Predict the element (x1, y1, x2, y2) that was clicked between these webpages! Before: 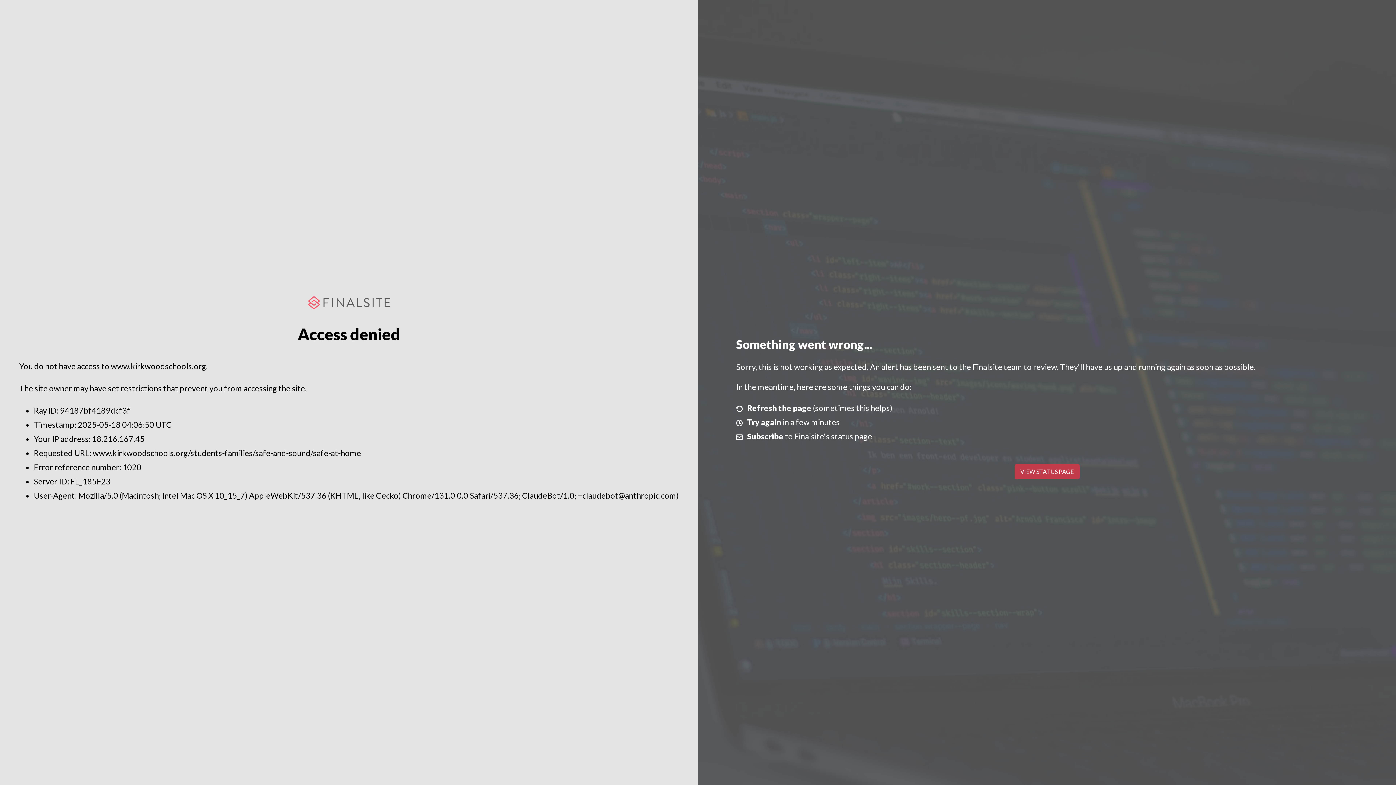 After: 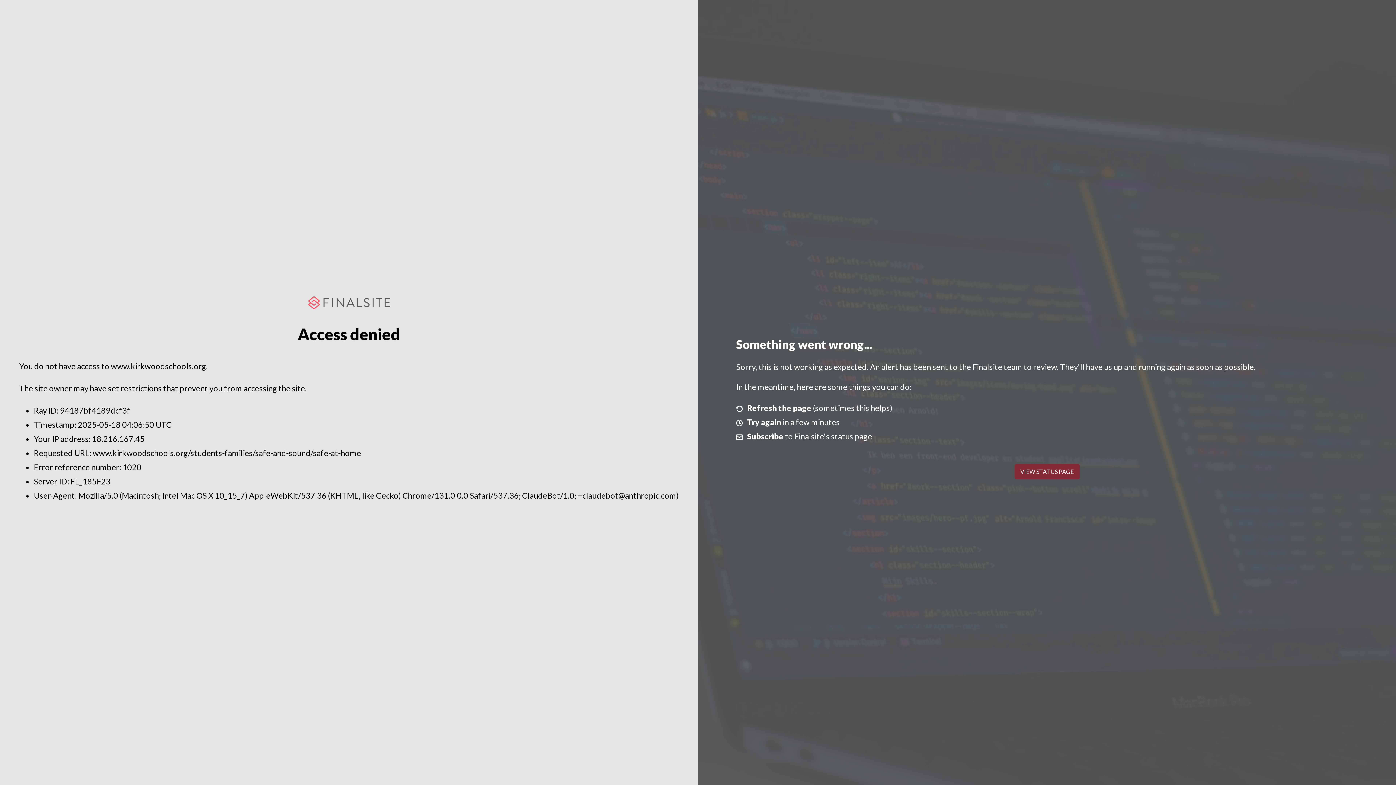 Action: bbox: (1014, 464, 1079, 479) label: VIEW STATUS PAGE